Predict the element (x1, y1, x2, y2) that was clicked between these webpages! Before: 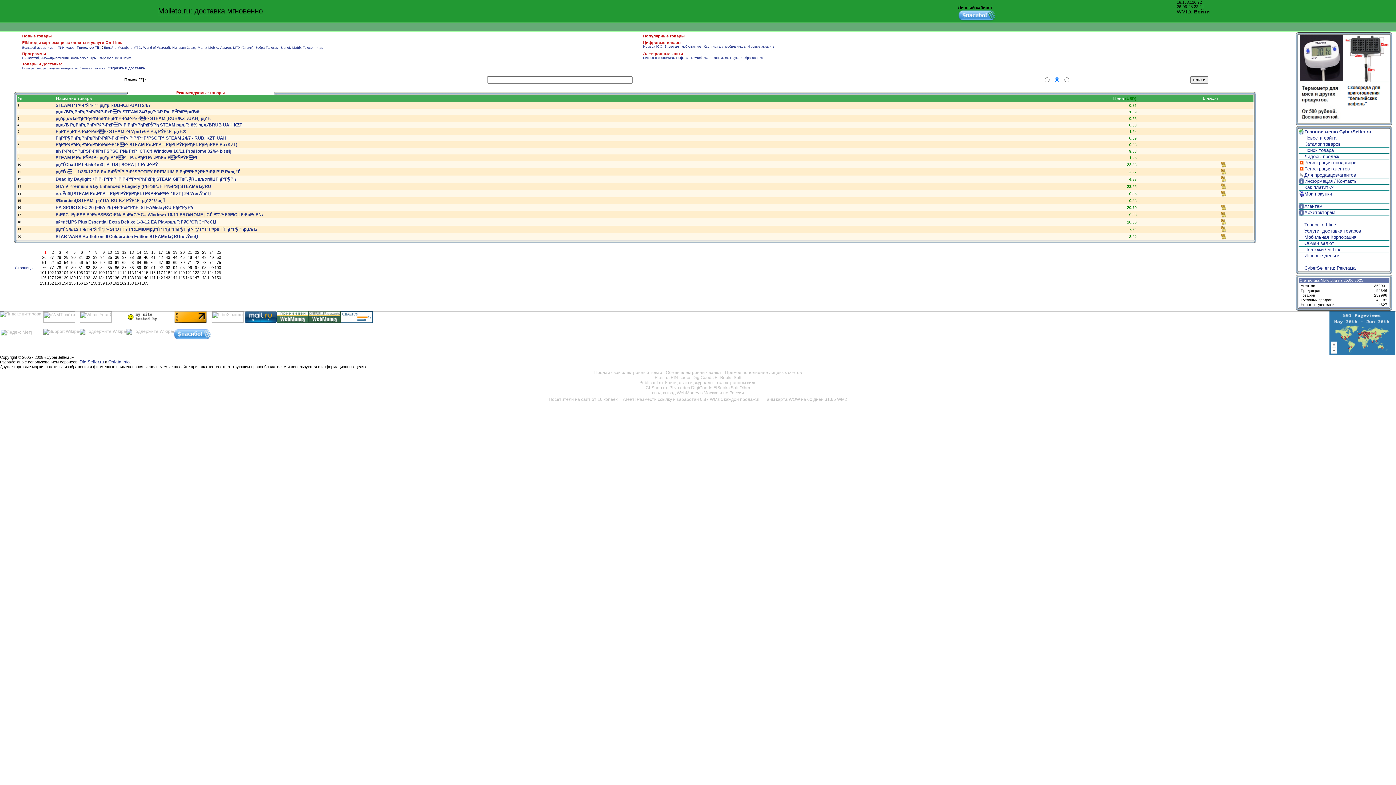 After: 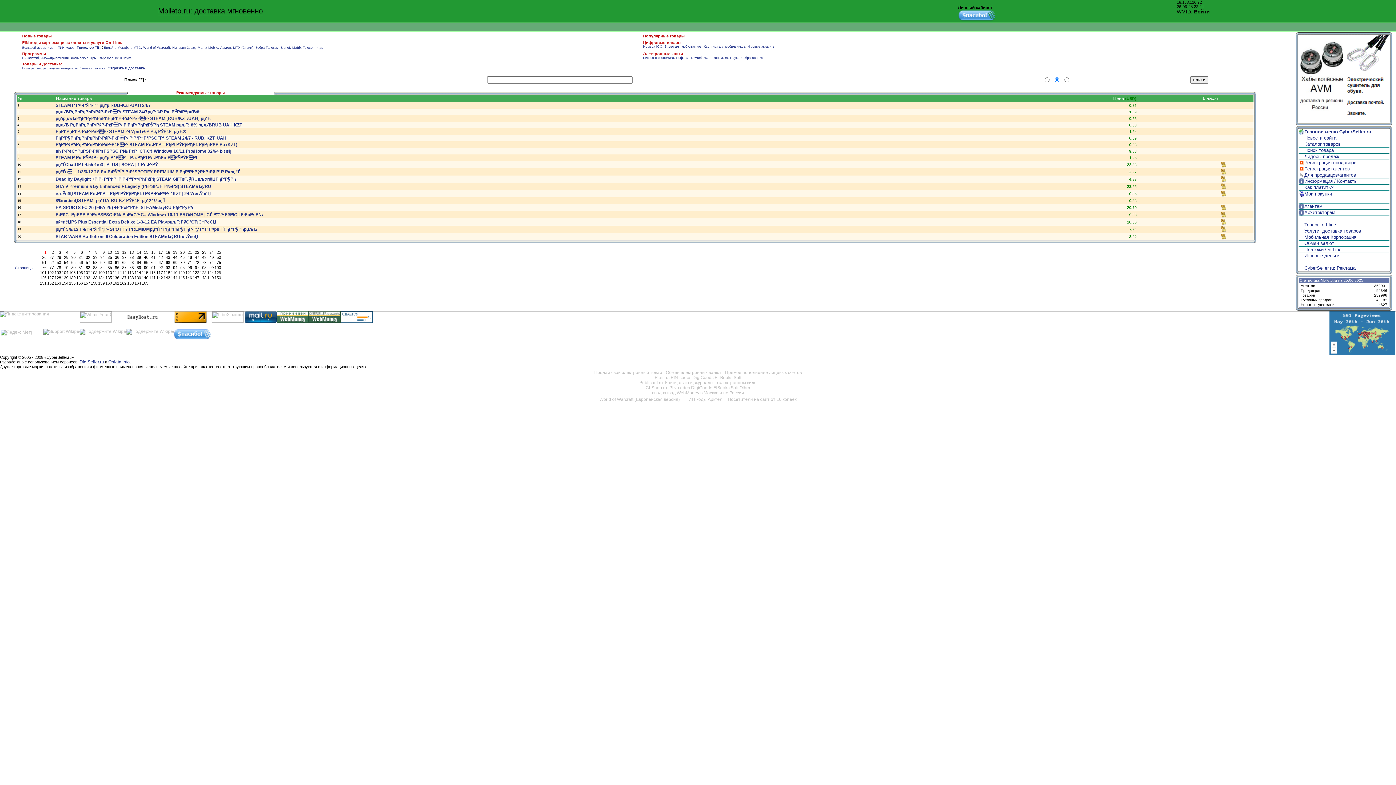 Action: label: 115 bbox: (141, 270, 148, 274)